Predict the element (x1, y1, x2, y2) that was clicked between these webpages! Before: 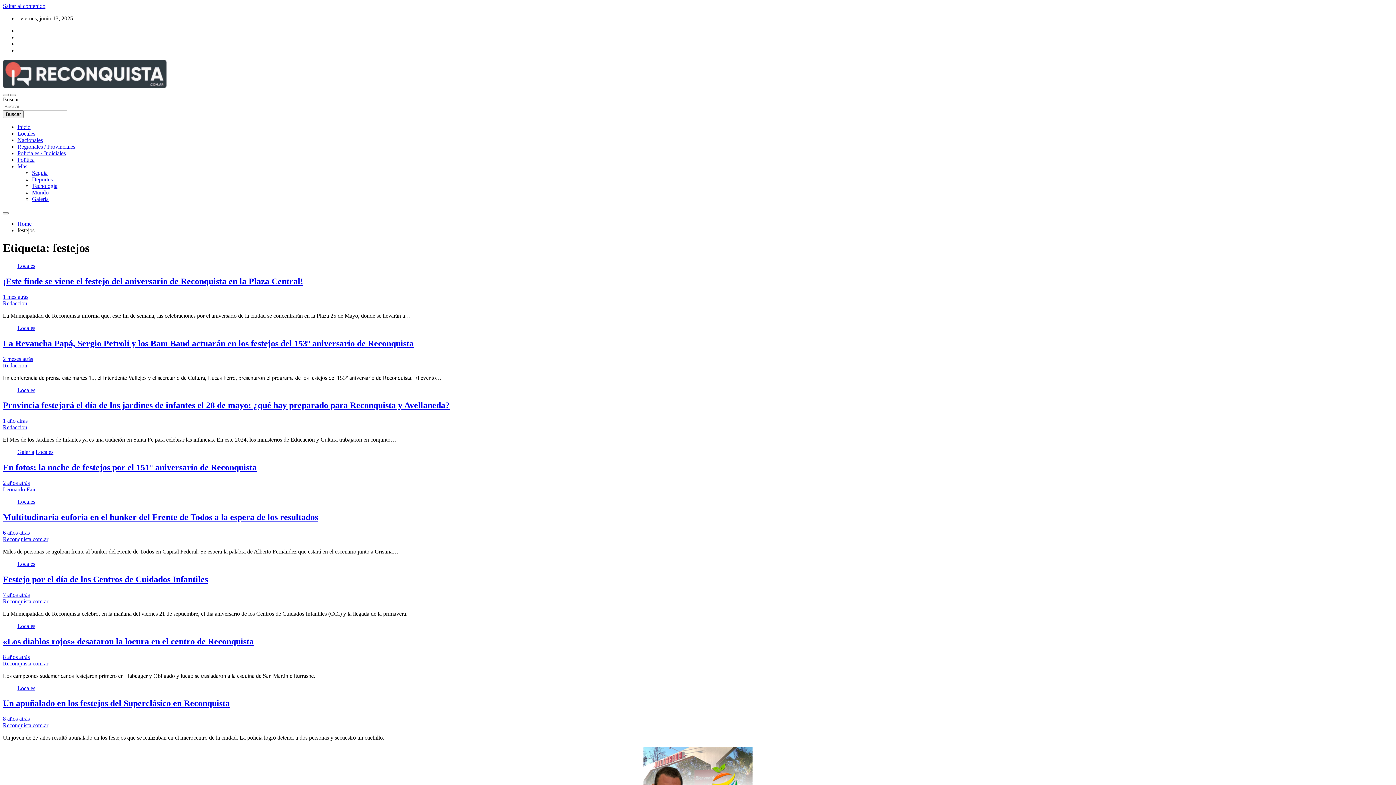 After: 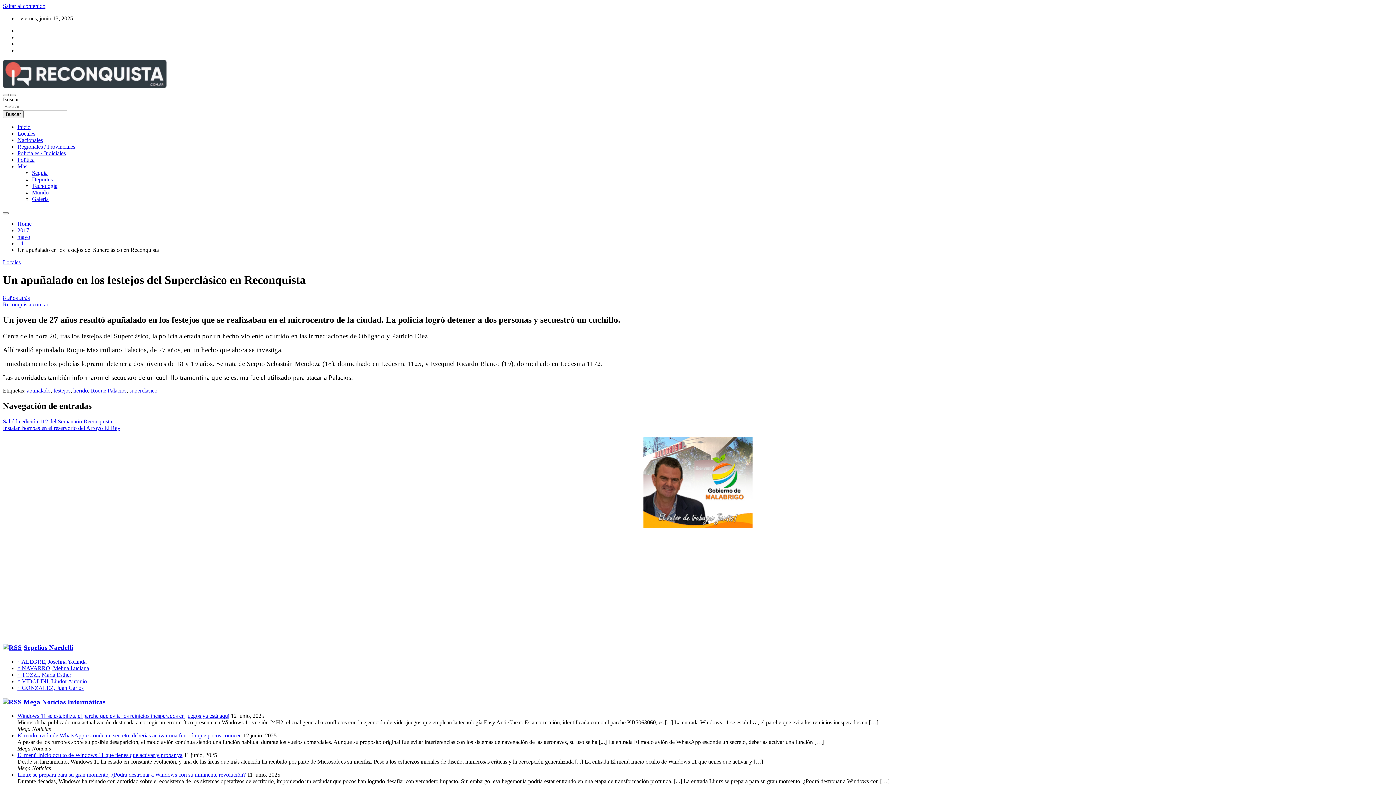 Action: bbox: (2, 716, 29, 722) label: 8 años atrás